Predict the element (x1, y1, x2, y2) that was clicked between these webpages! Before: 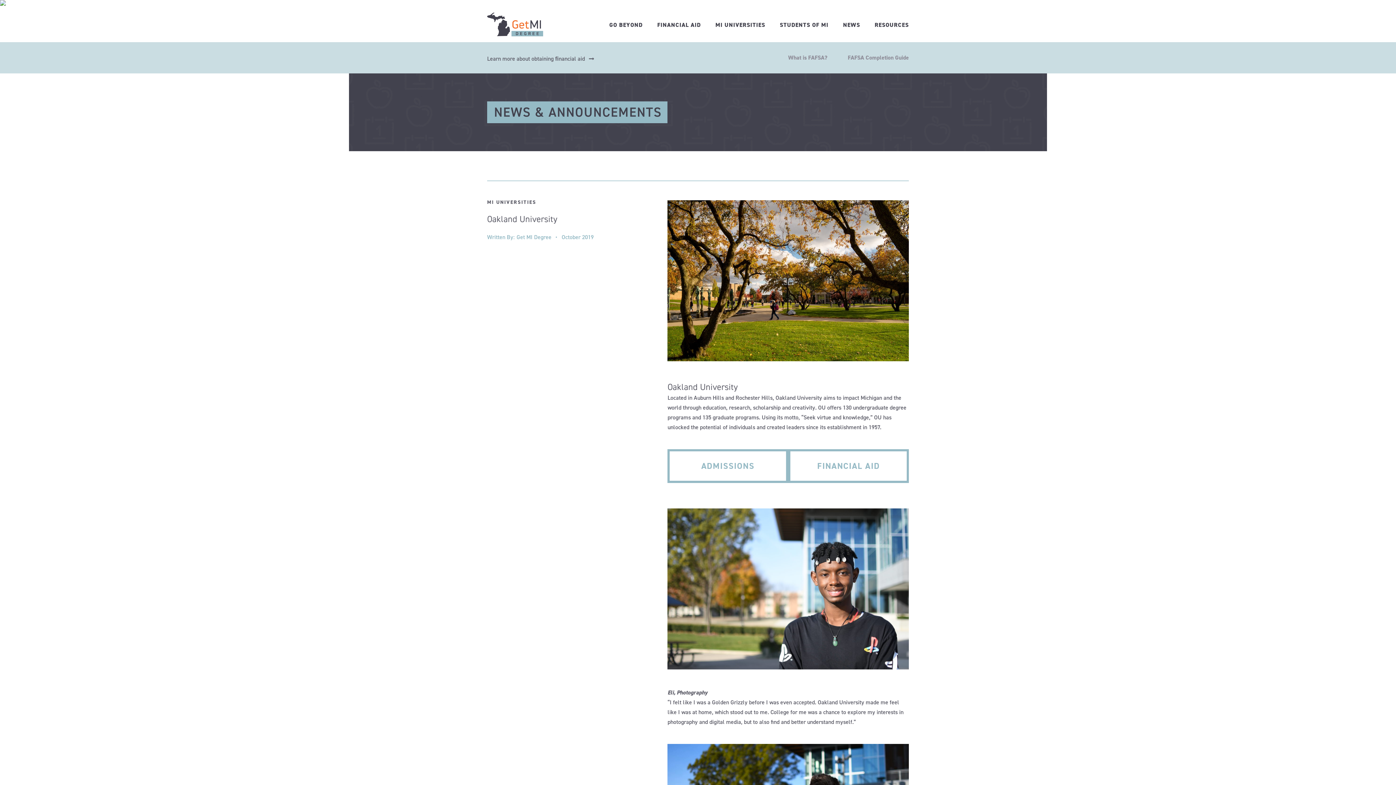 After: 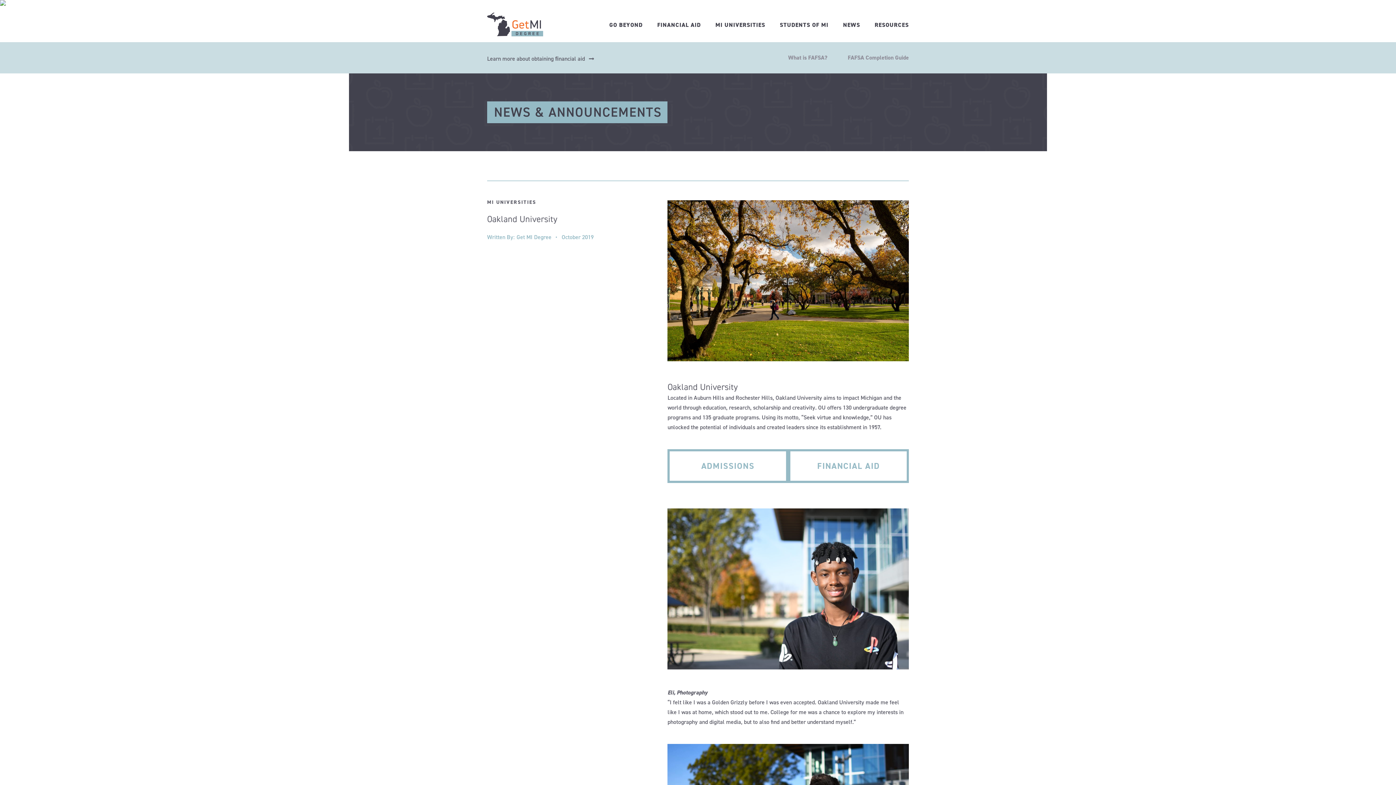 Action: bbox: (788, 493, 909, 501)